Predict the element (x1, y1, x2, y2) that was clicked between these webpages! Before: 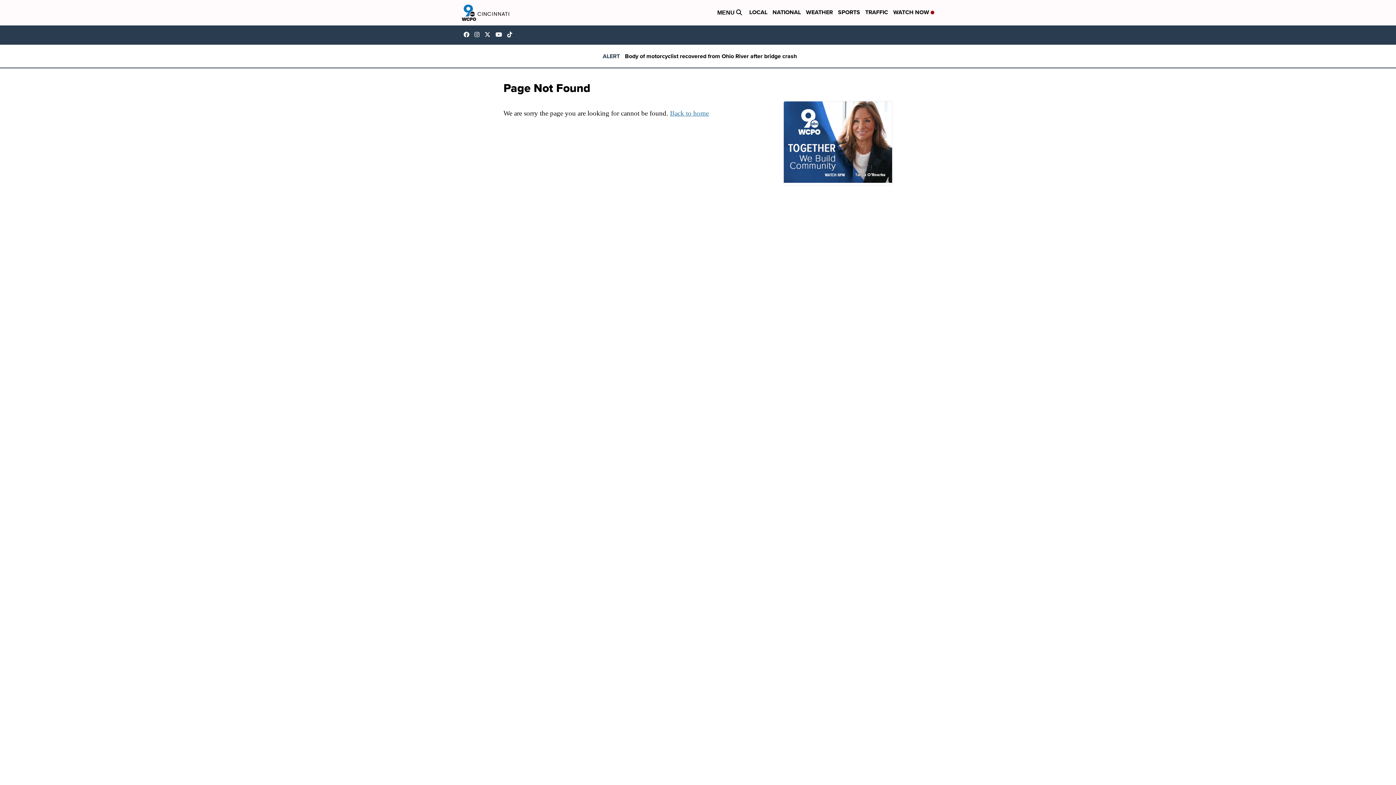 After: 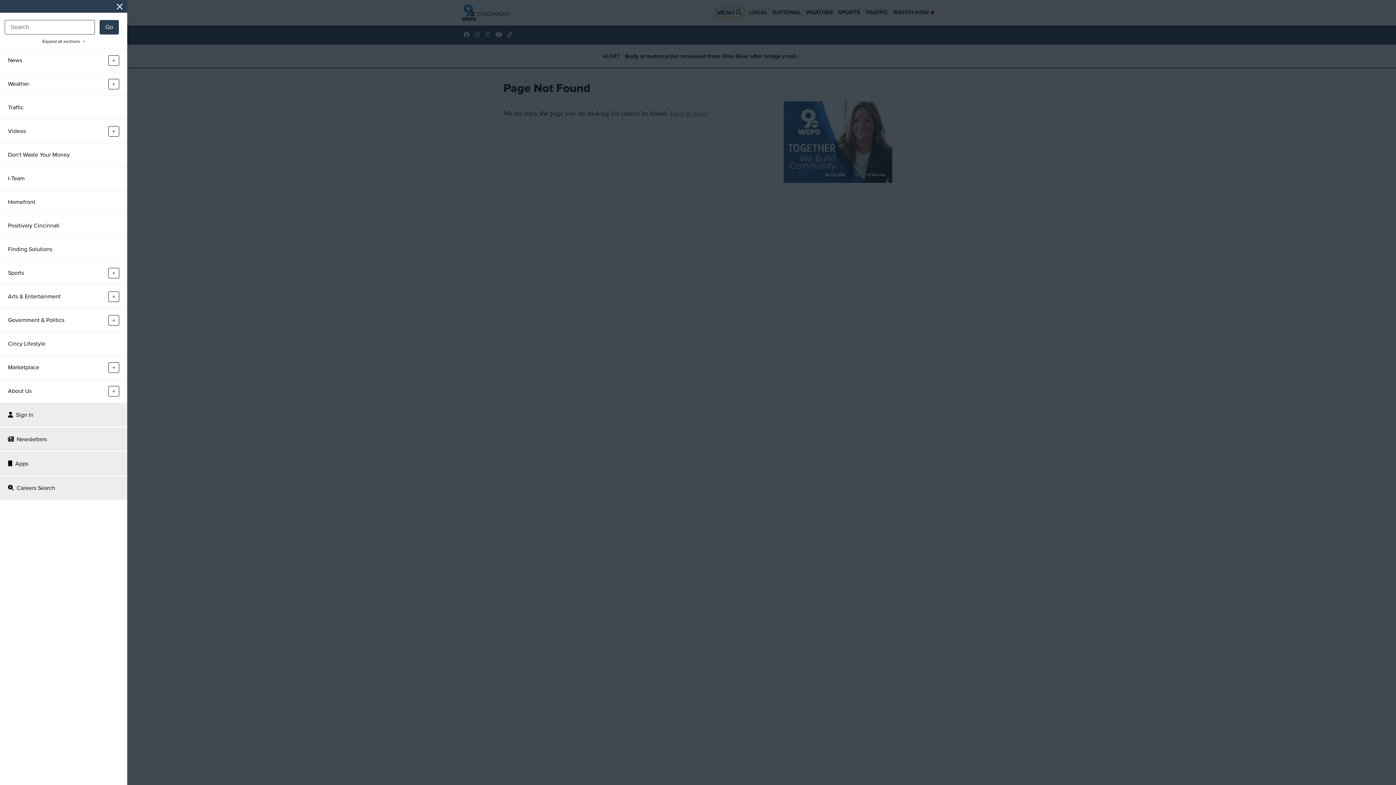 Action: label: Open Menu and Search bbox: (715, 8, 744, 17)